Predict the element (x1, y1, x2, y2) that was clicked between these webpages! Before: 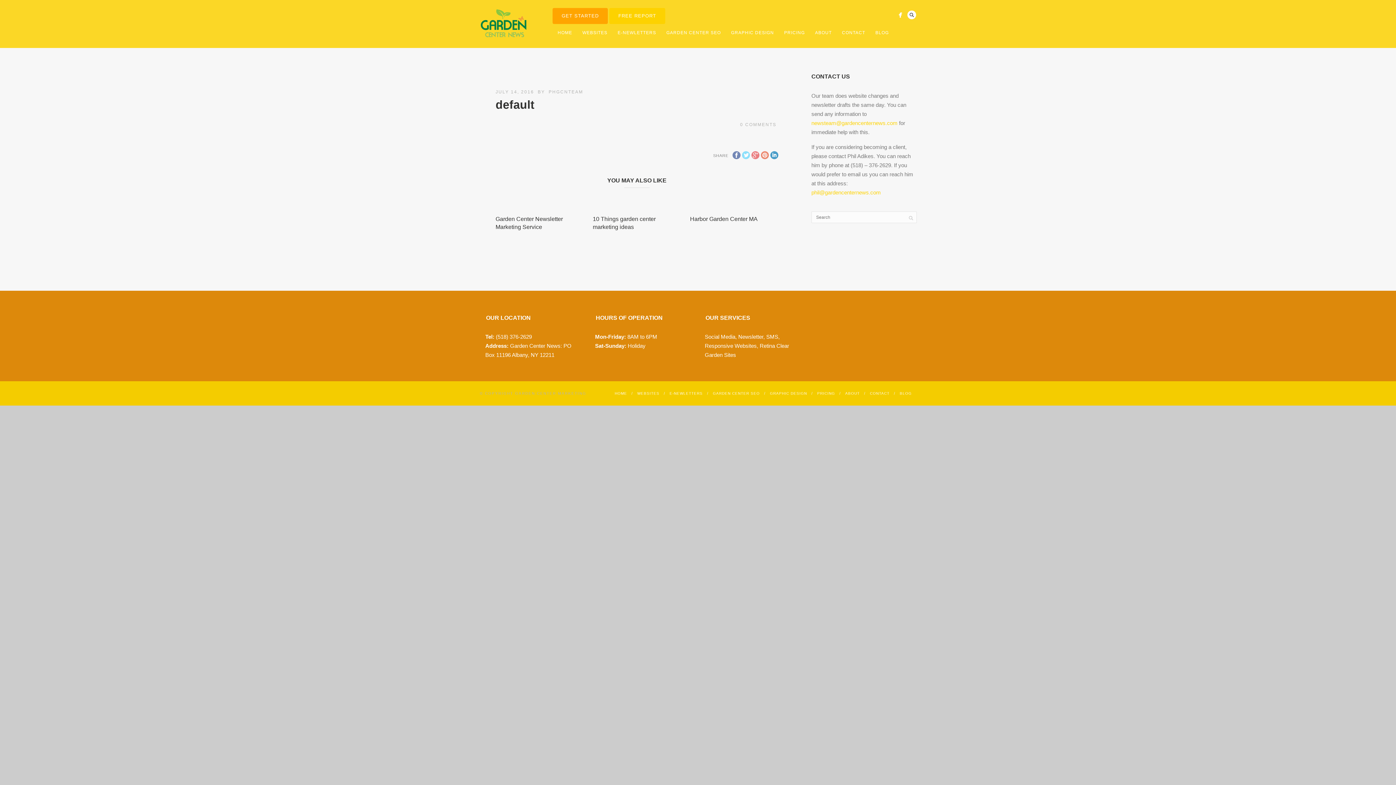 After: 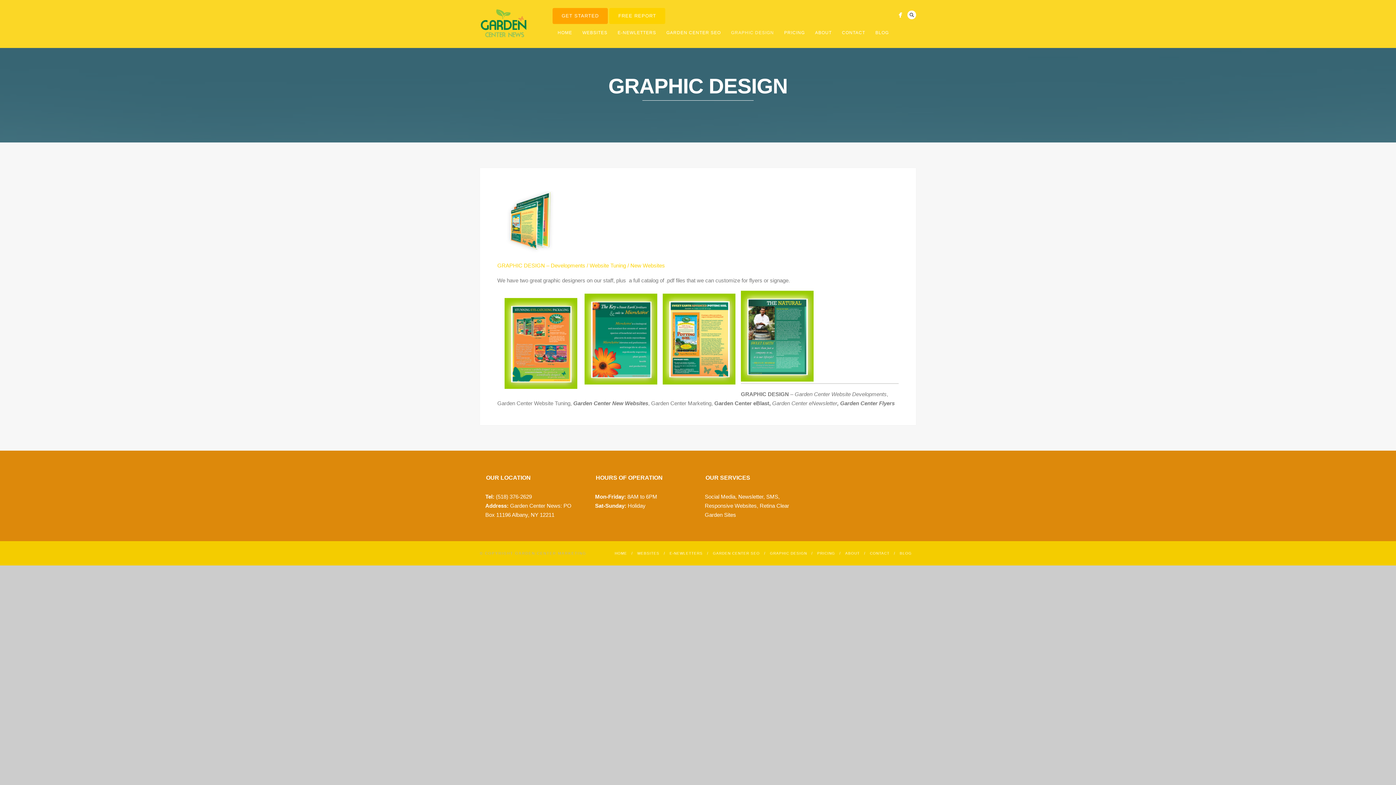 Action: bbox: (726, 28, 779, 37) label: GRAPHIC DESIGN